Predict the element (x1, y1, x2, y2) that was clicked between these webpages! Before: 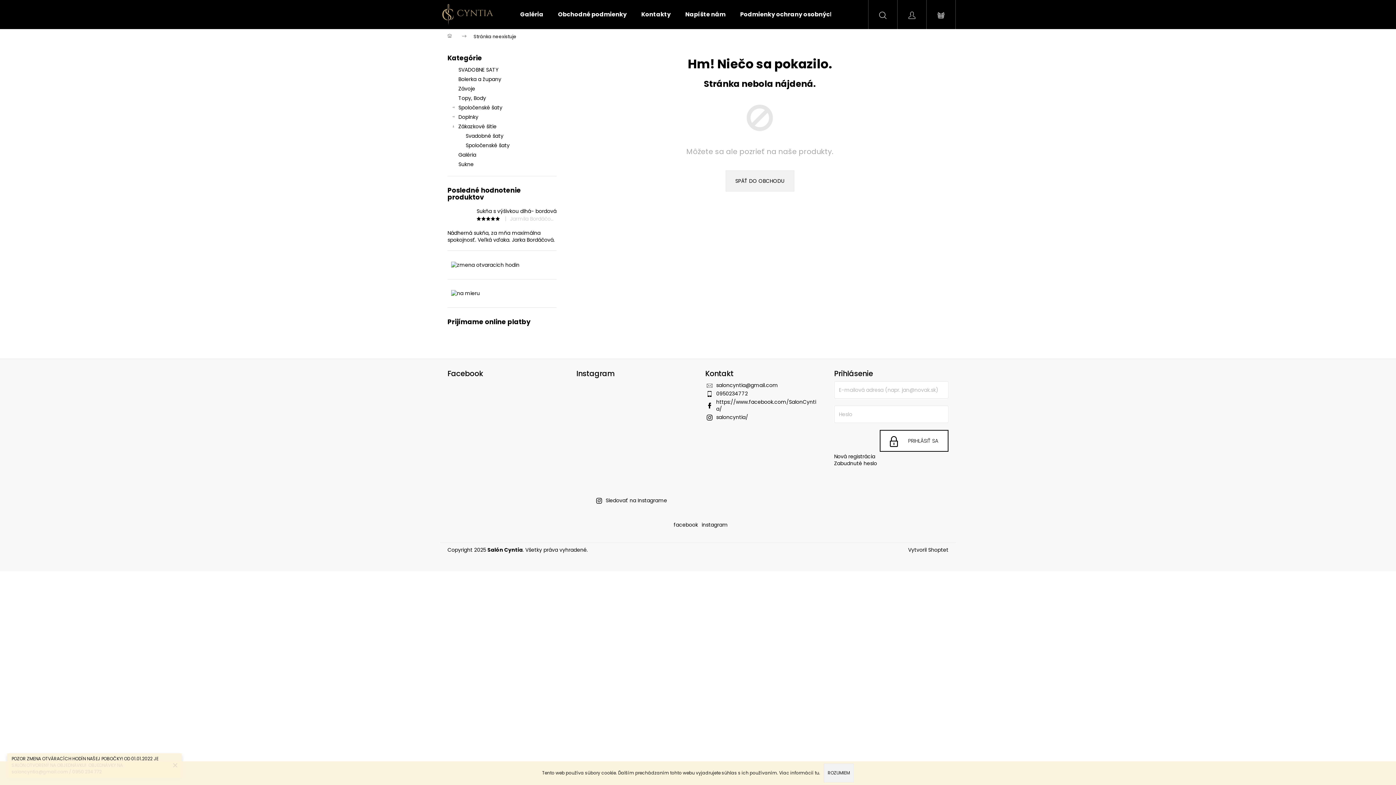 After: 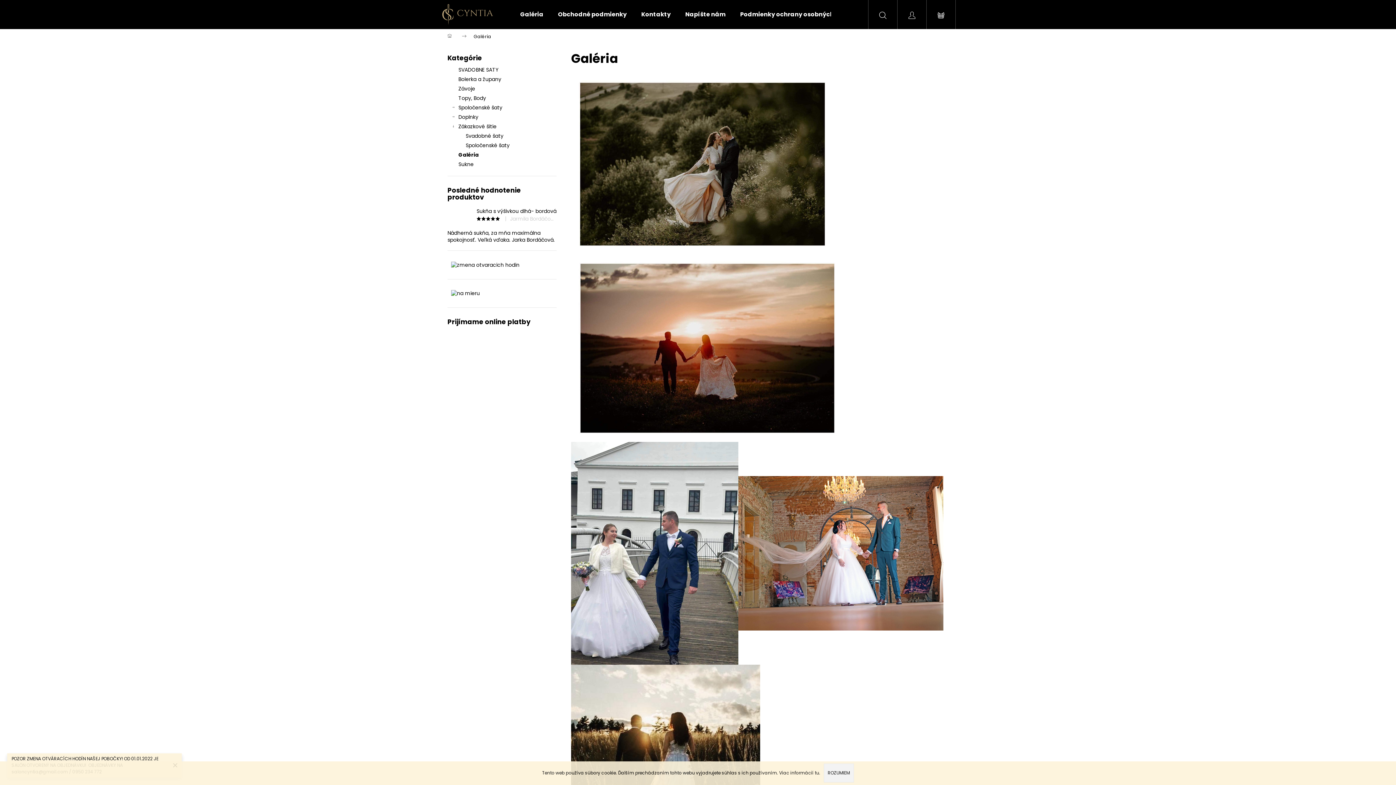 Action: label: Galéria bbox: (513, 0, 550, 29)